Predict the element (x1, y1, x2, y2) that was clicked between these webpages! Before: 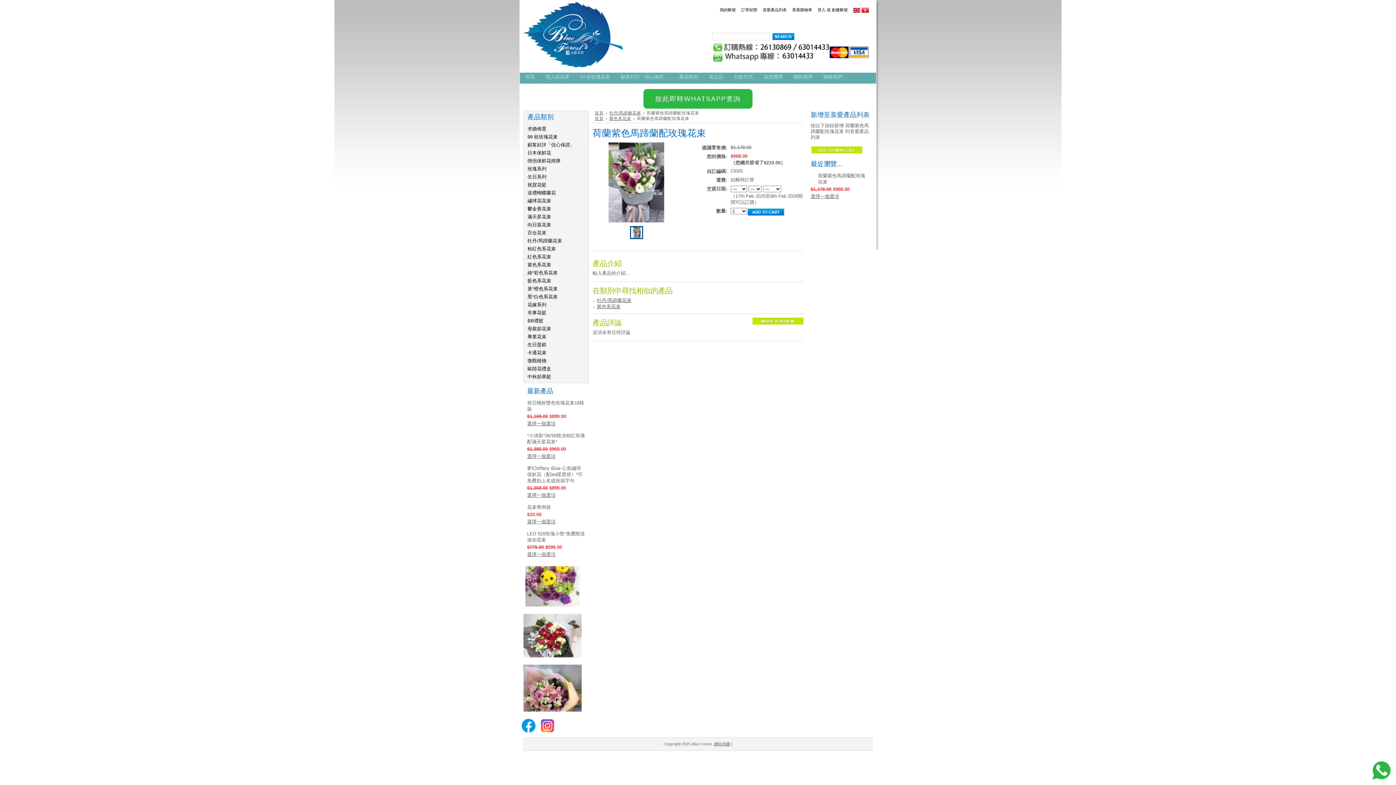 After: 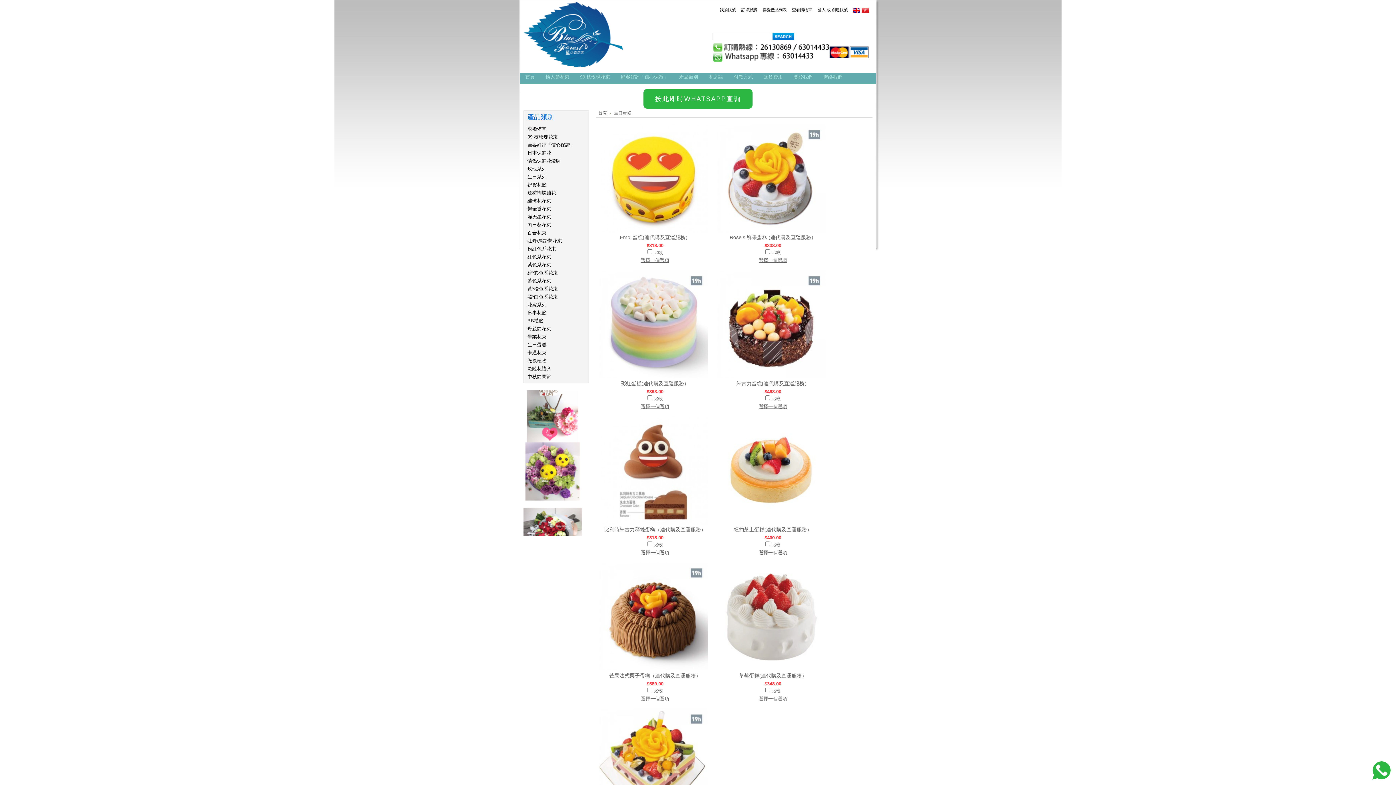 Action: label: 生日蛋糕 bbox: (527, 342, 546, 347)